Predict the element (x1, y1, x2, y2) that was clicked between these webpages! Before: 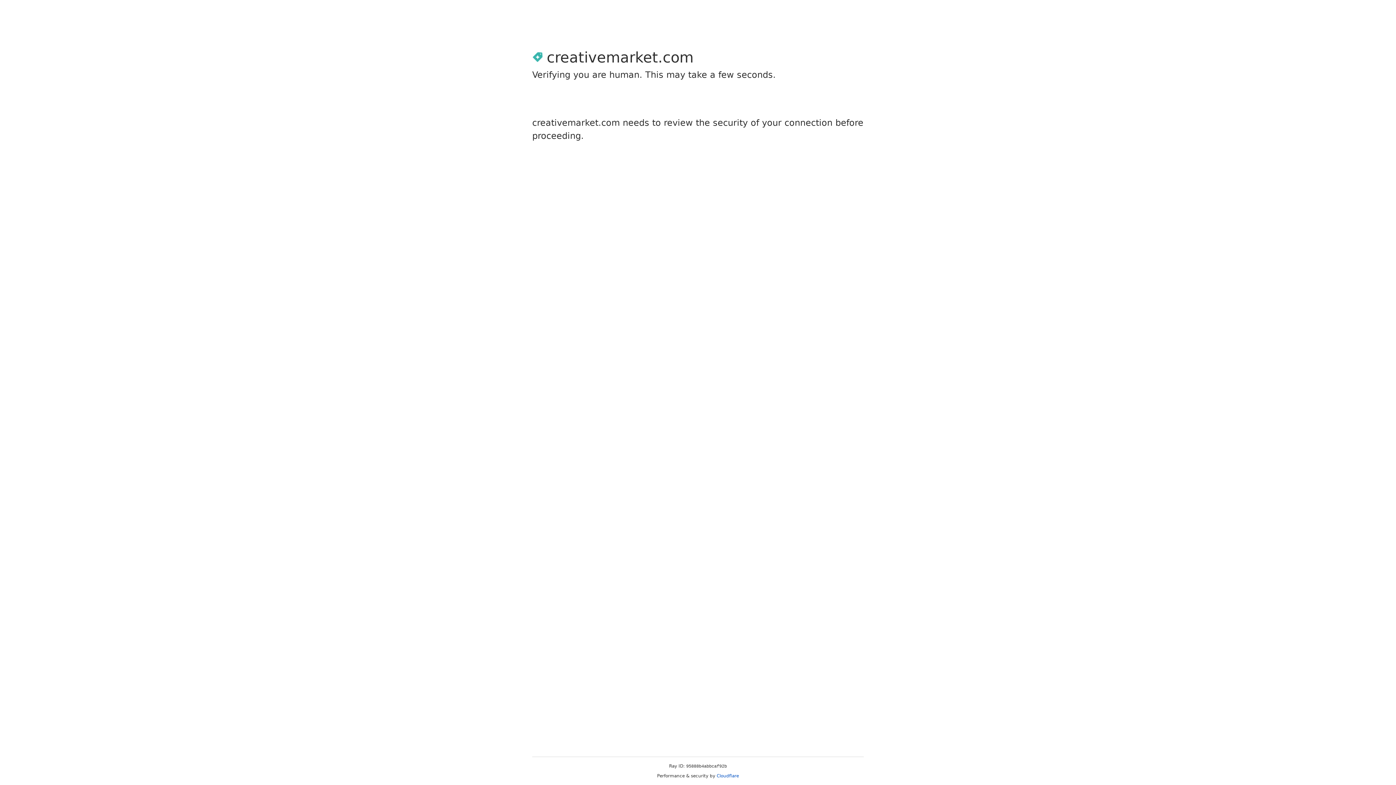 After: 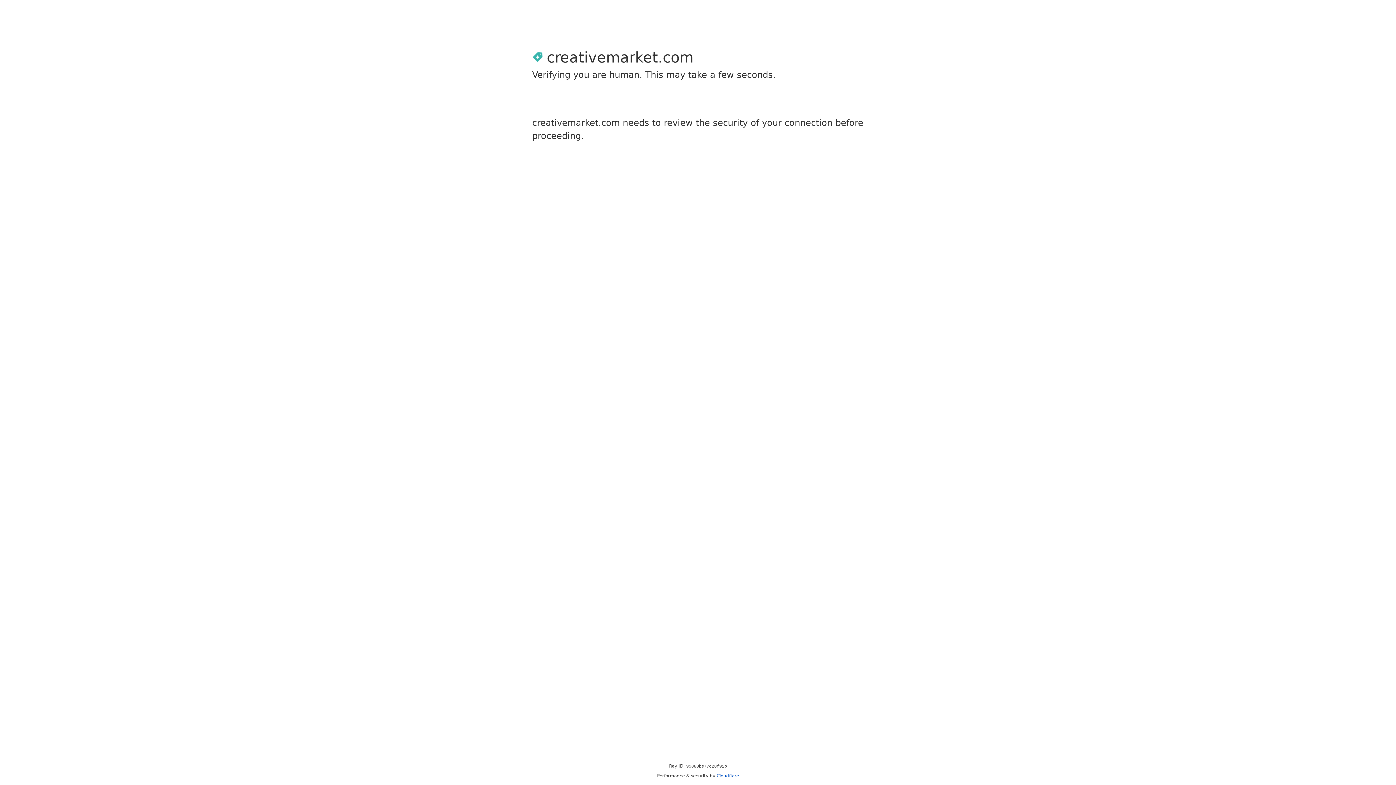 Action: bbox: (716, 773, 739, 778) label: Cloudflare